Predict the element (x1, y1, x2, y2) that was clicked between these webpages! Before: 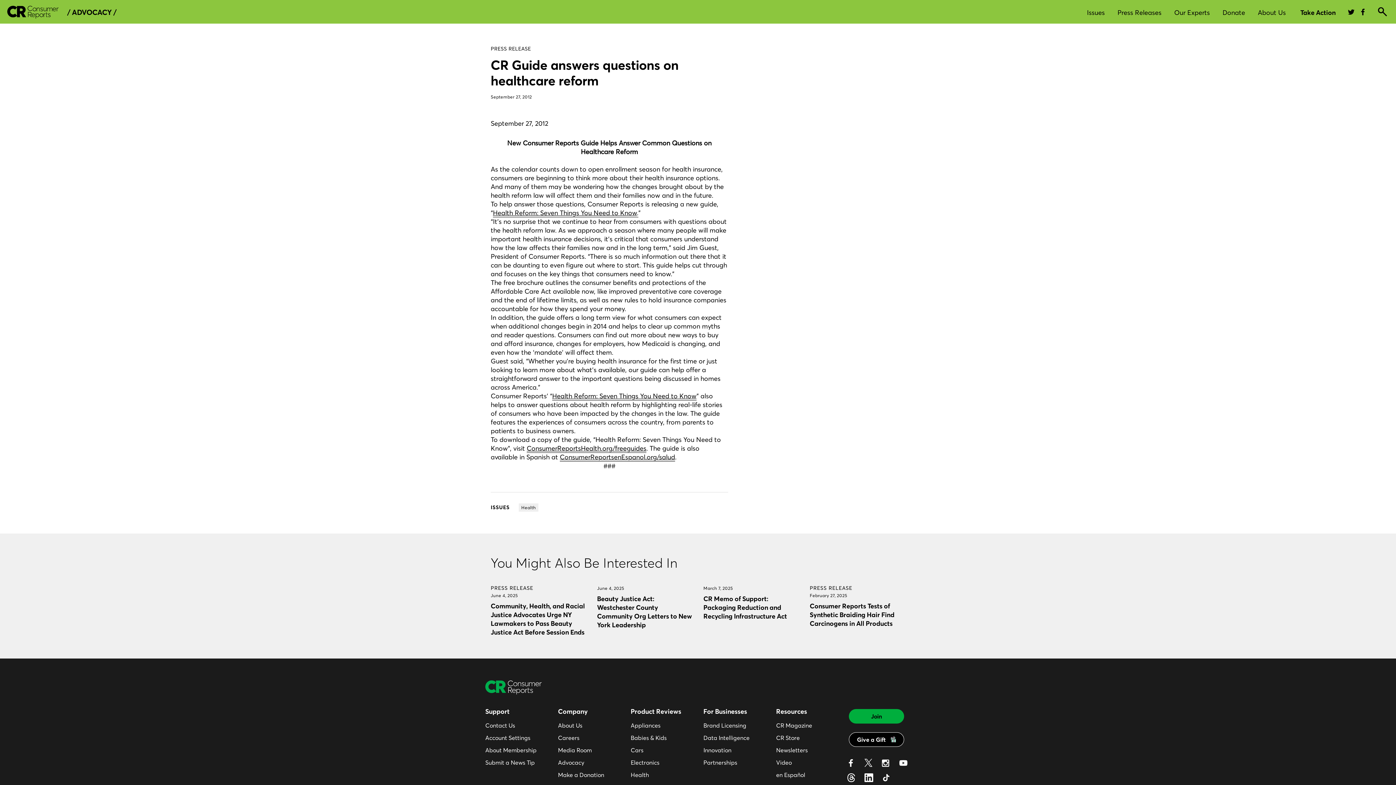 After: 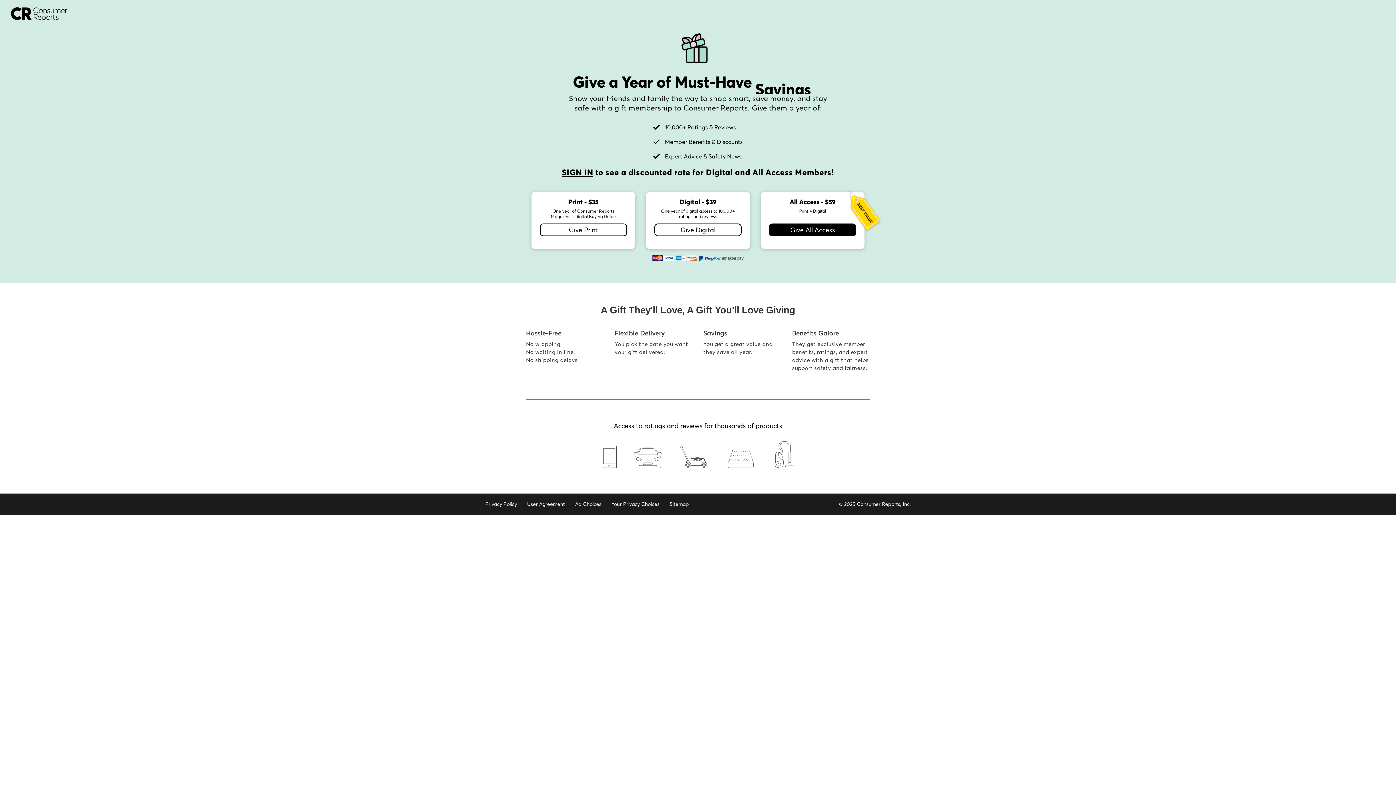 Action: label: Give a Gift  bbox: (849, 732, 904, 747)